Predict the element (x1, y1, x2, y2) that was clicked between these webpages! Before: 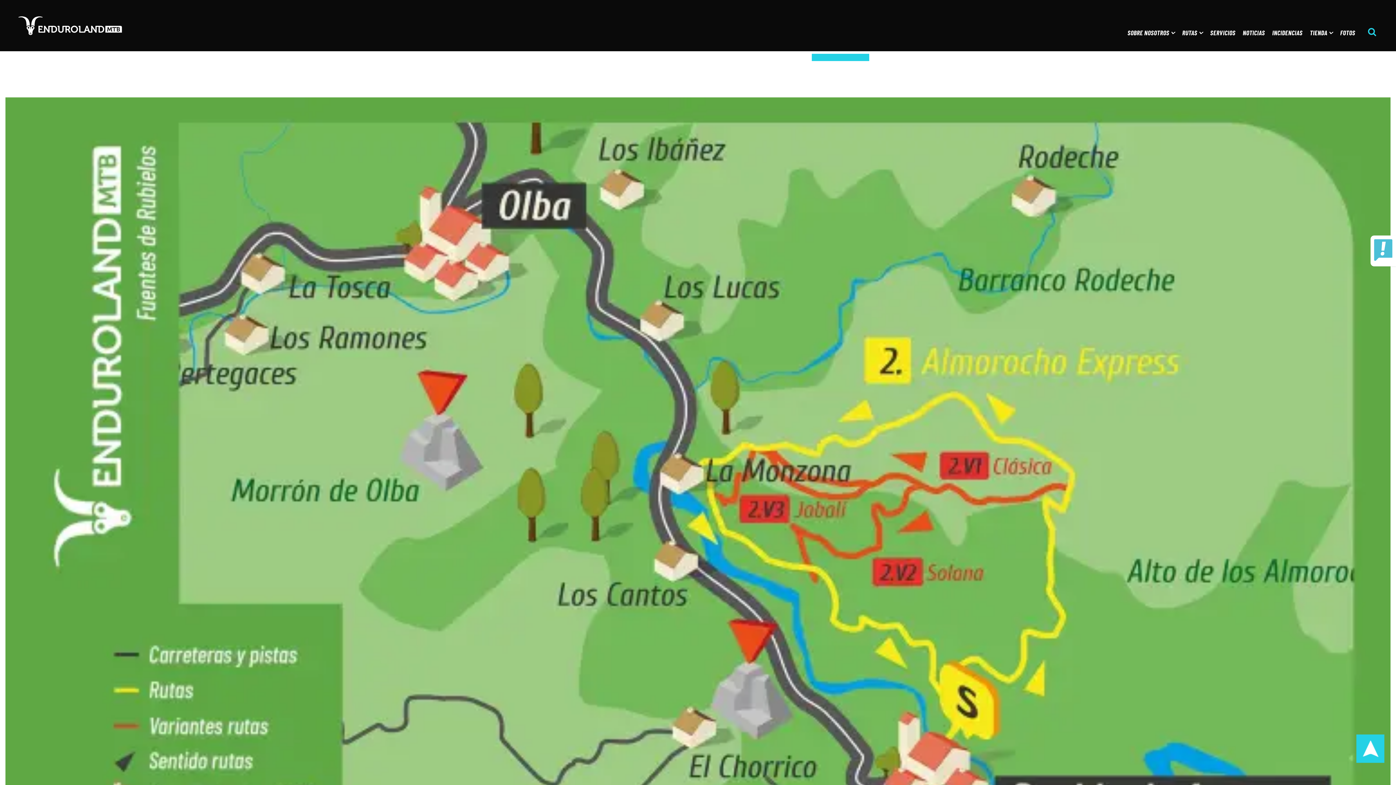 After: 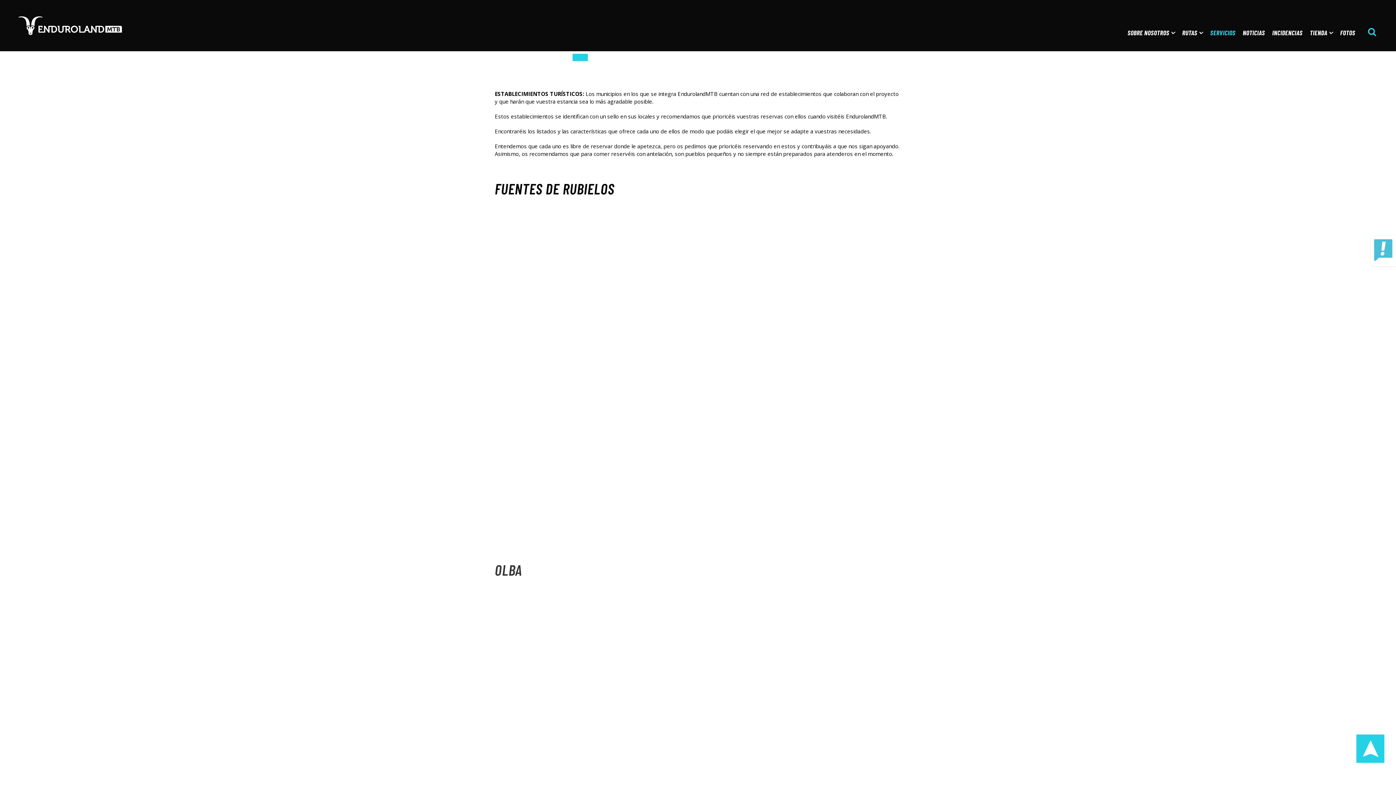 Action: label: SERVICIOS bbox: (1210, 27, 1235, 50)